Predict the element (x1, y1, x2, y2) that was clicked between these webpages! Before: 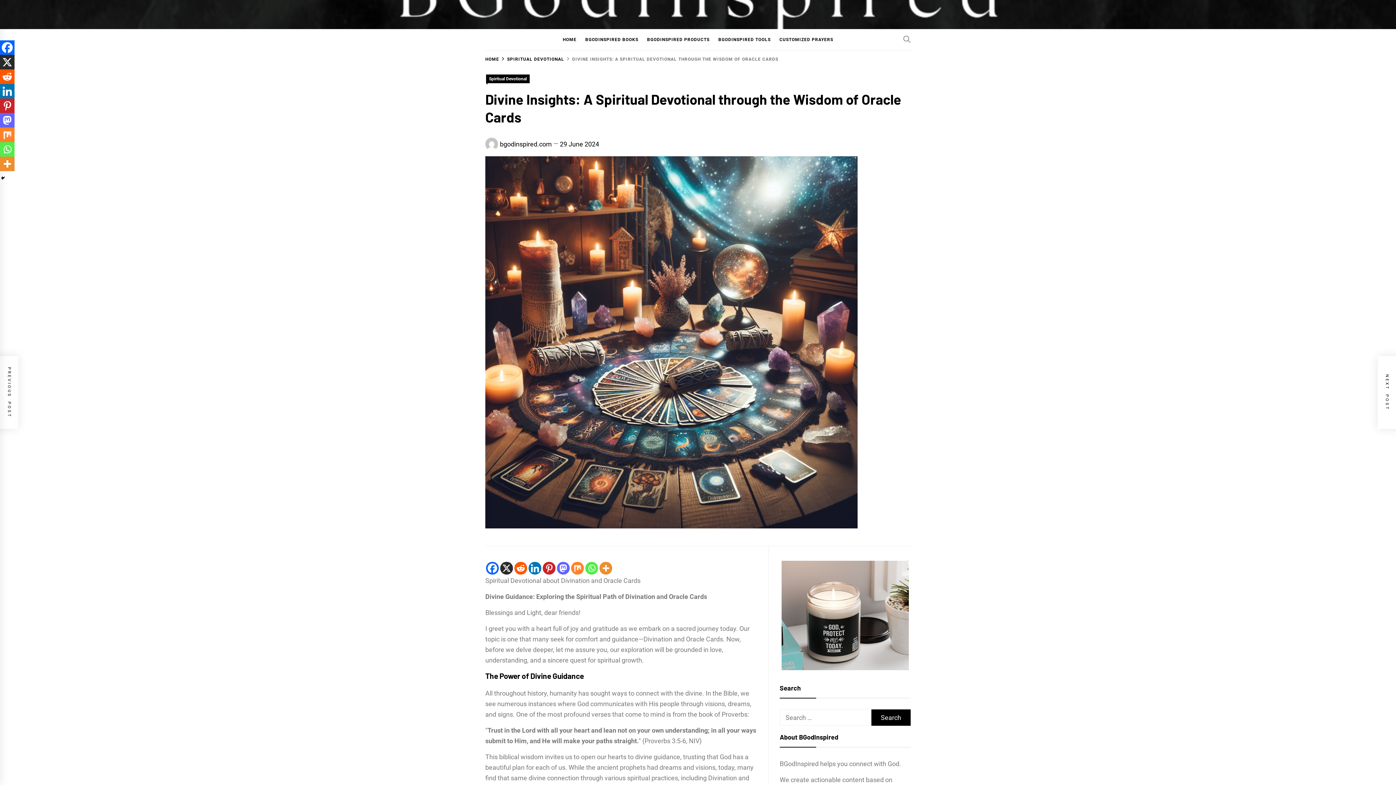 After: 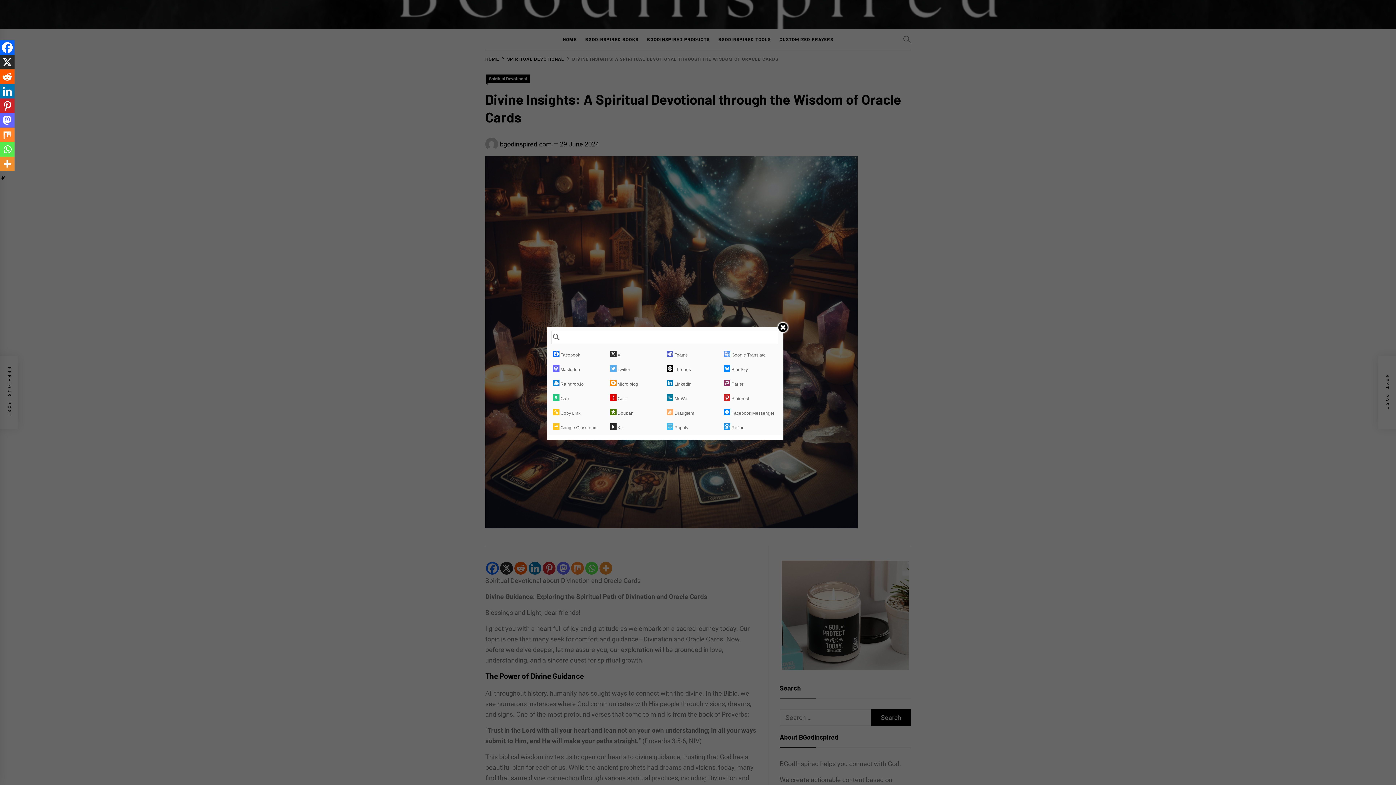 Action: bbox: (0, 156, 14, 171)